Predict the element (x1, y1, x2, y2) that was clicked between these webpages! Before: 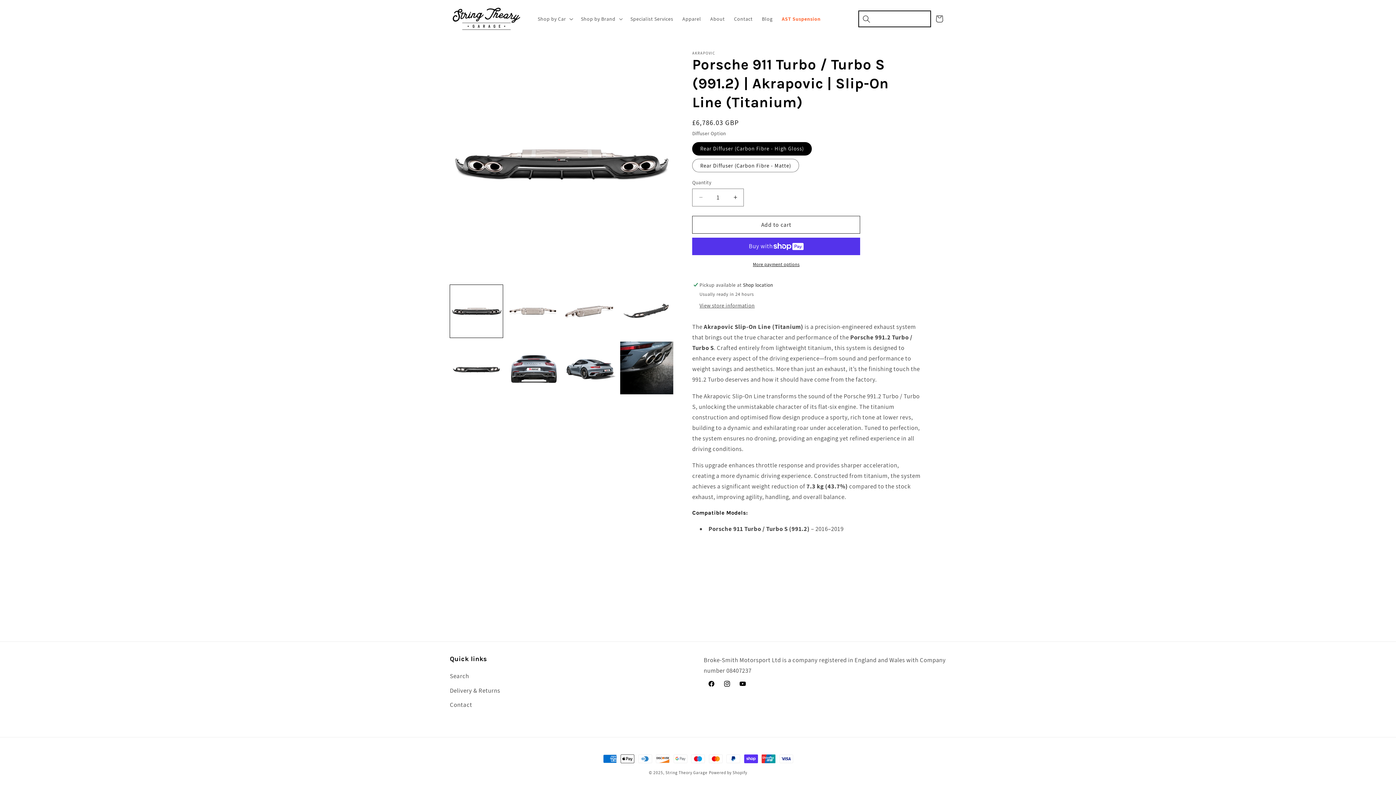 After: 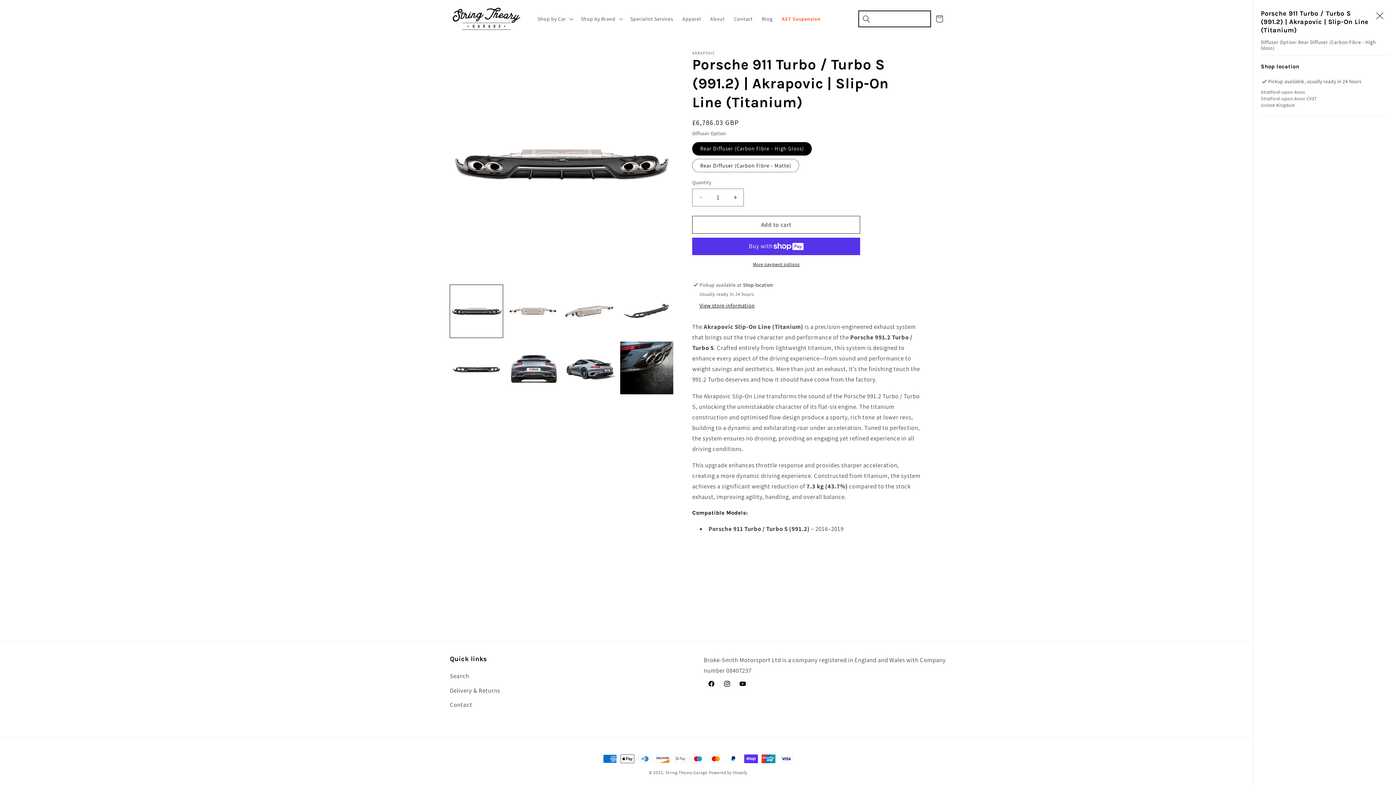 Action: label: View store information bbox: (699, 302, 754, 309)